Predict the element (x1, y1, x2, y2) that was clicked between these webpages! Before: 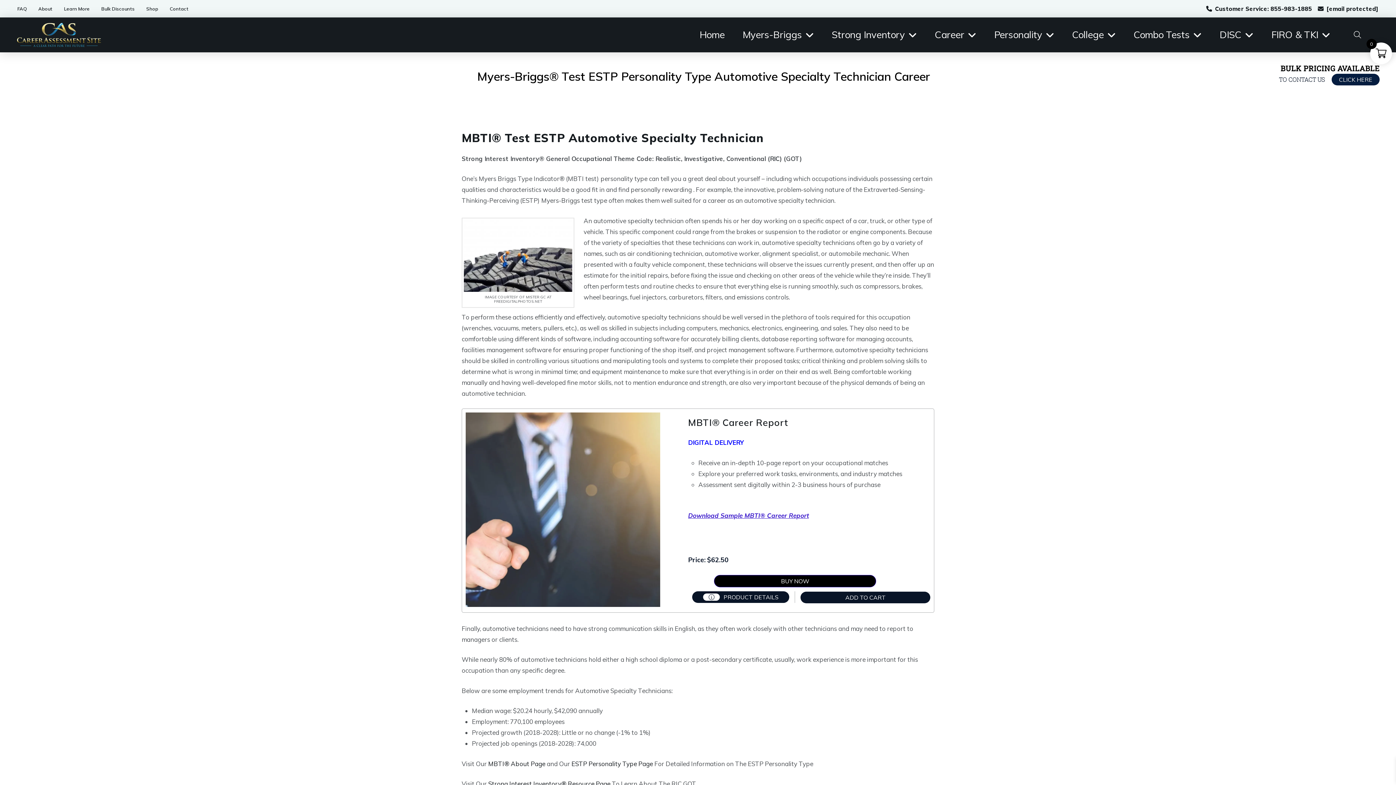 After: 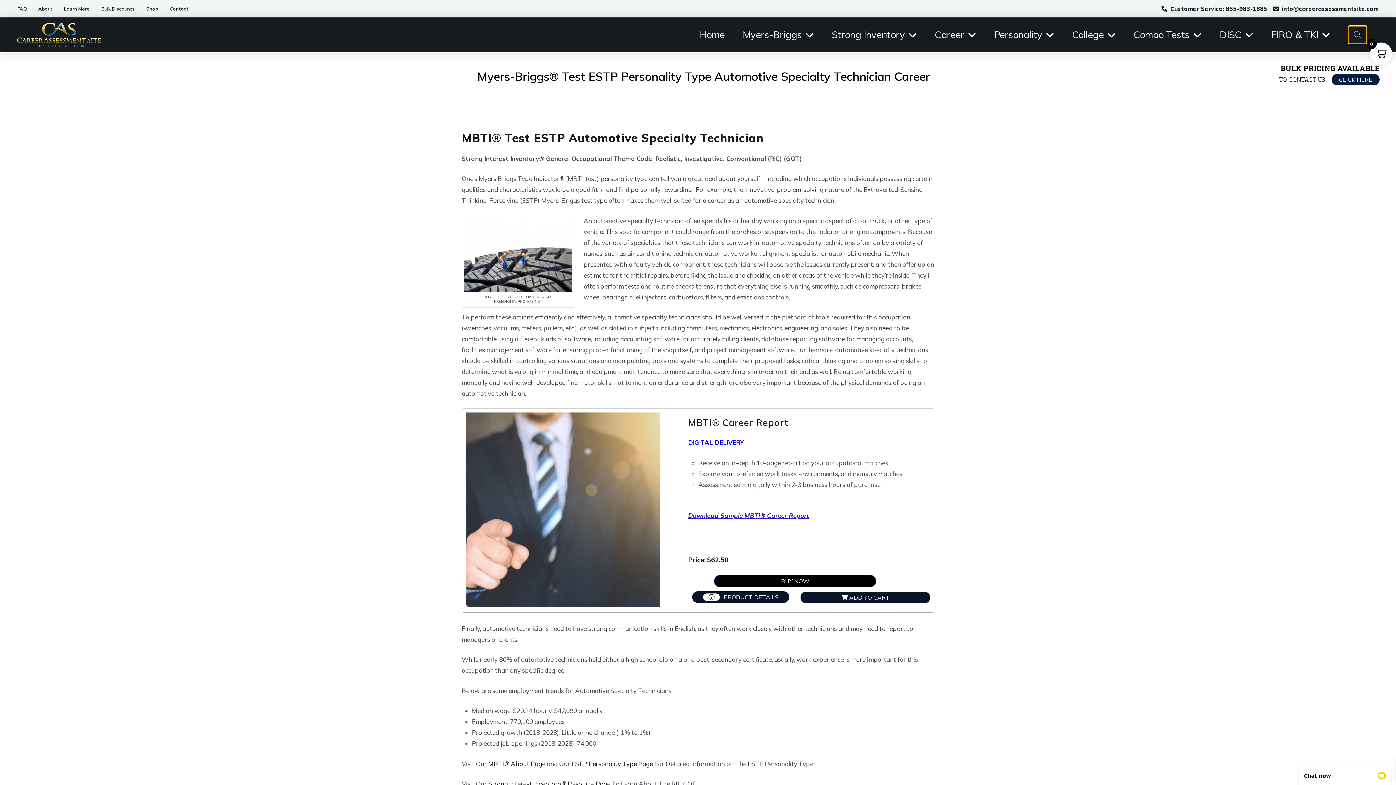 Action: bbox: (1349, 26, 1366, 43) label: Toggle Modal Content